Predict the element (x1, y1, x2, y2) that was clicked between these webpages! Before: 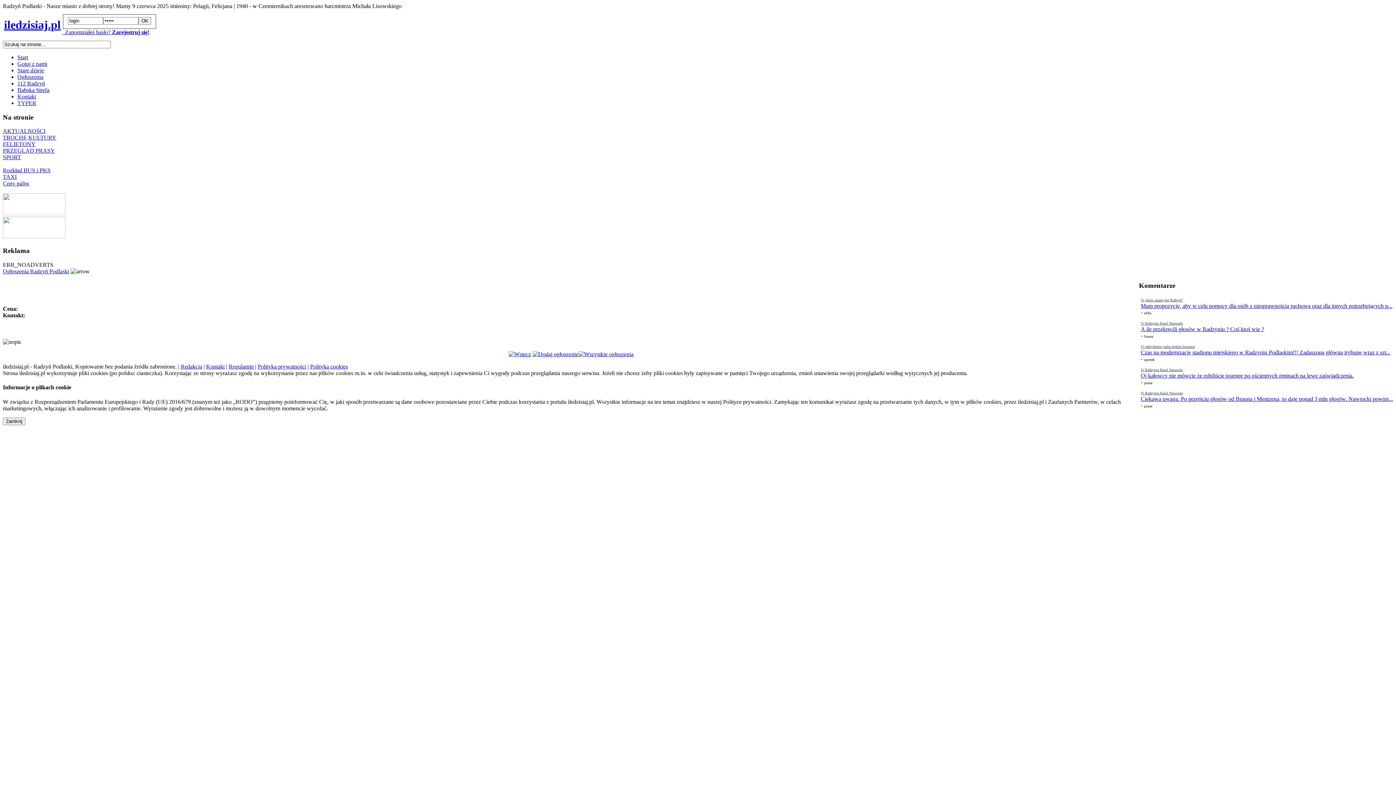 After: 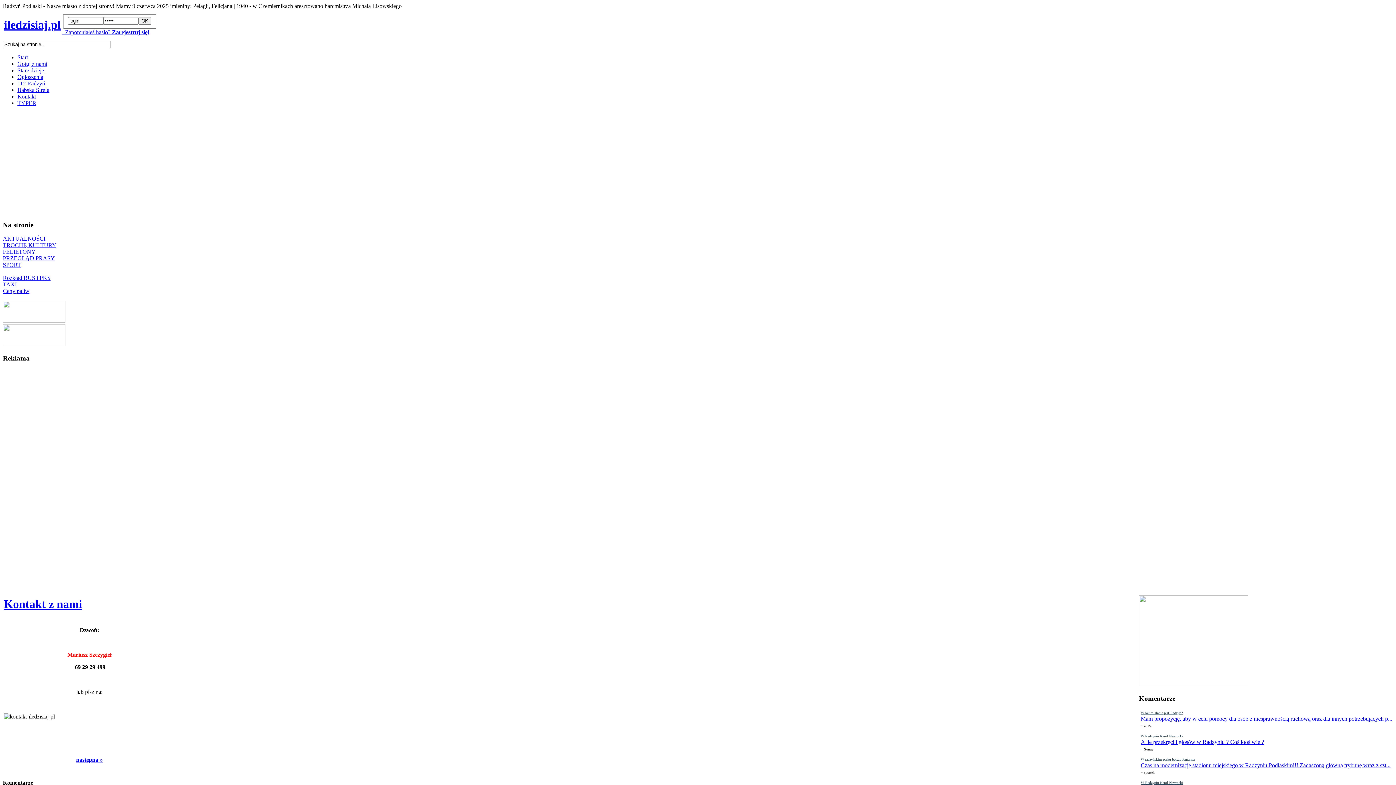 Action: bbox: (17, 93, 36, 99) label: Kontakt